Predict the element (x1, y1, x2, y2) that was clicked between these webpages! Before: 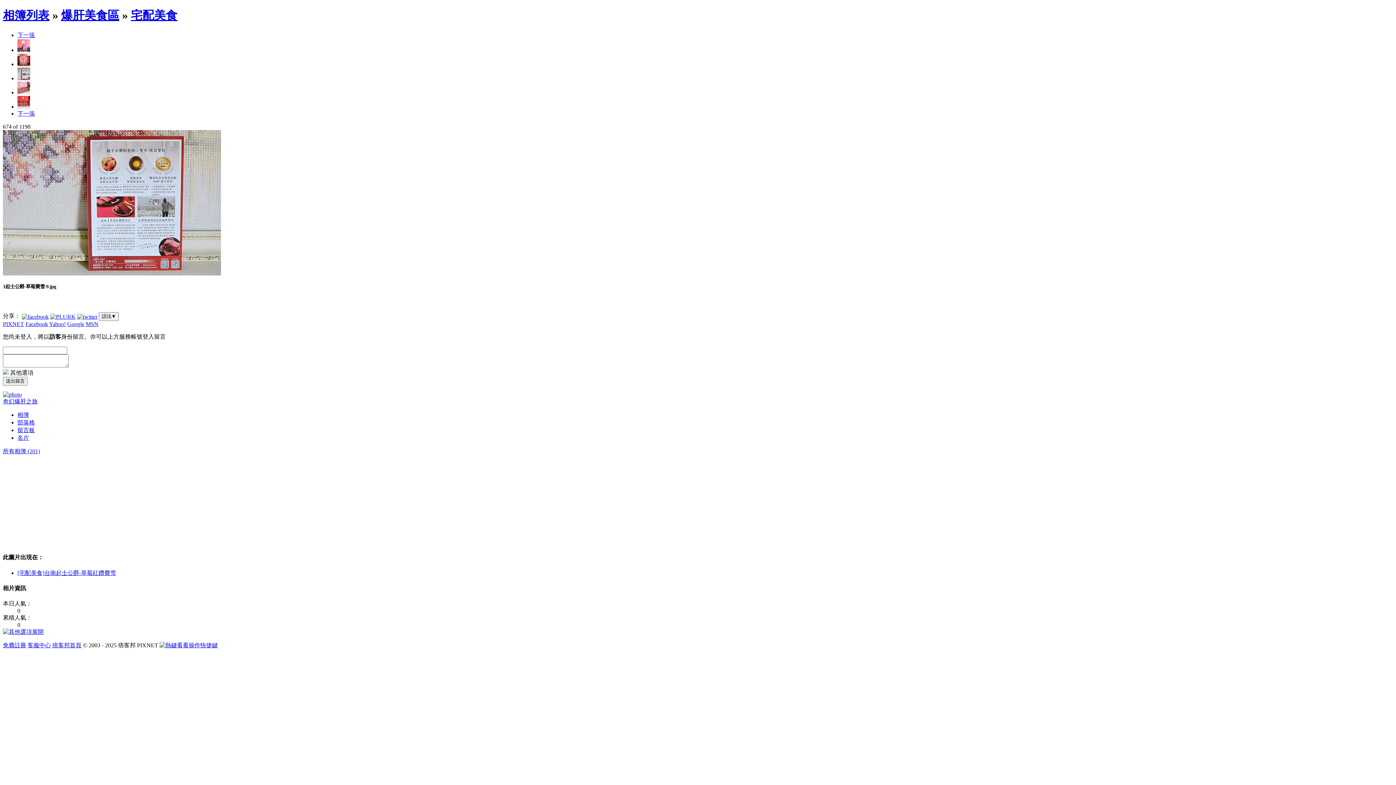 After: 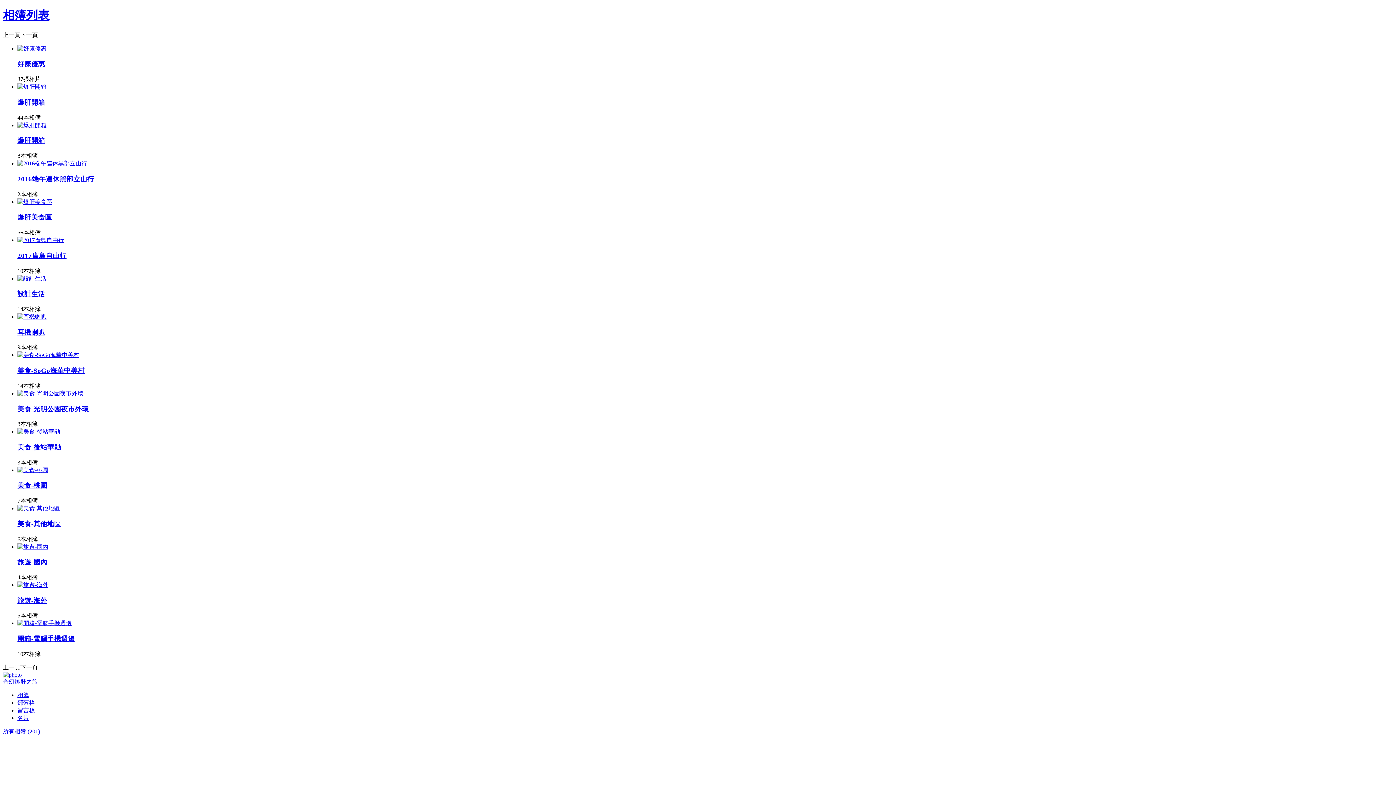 Action: label: 相簿列表 bbox: (2, 8, 49, 21)